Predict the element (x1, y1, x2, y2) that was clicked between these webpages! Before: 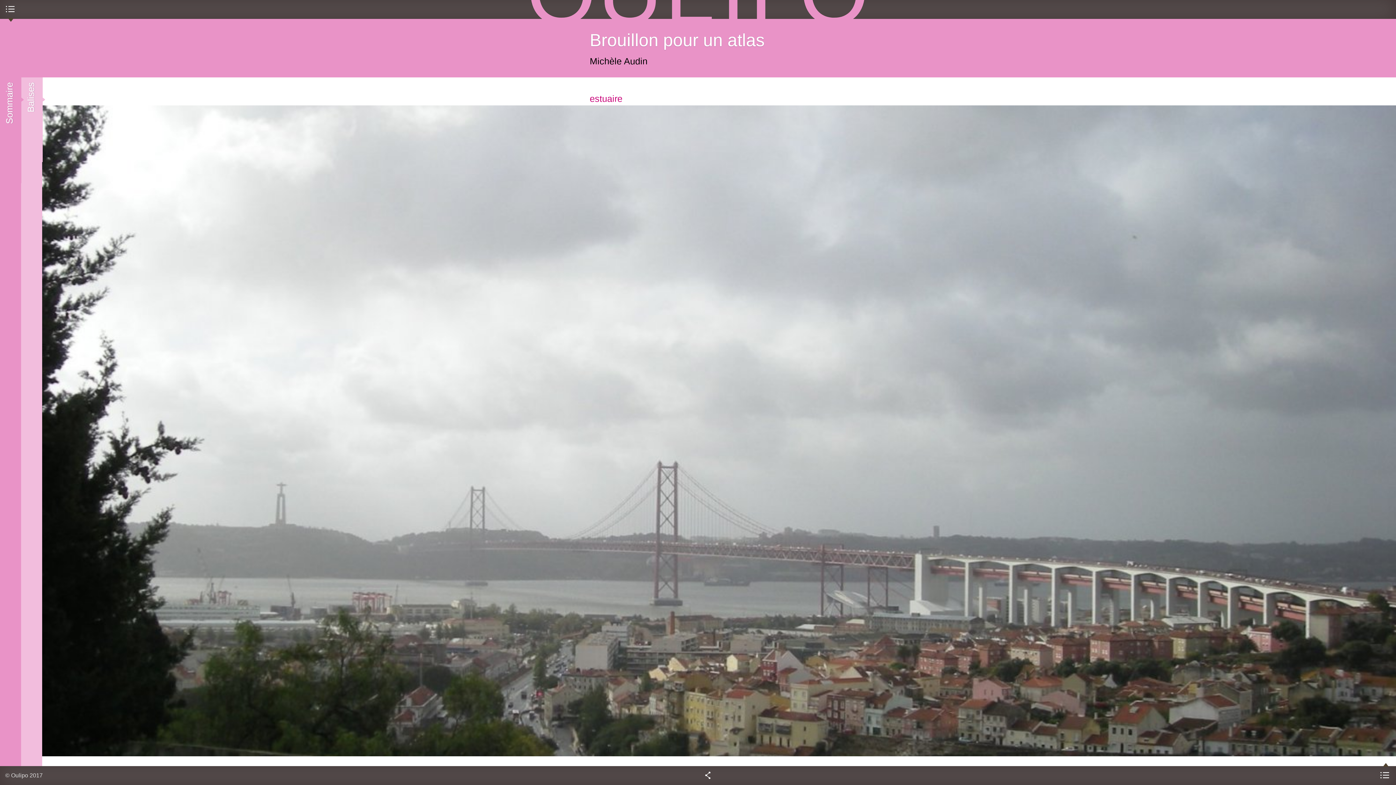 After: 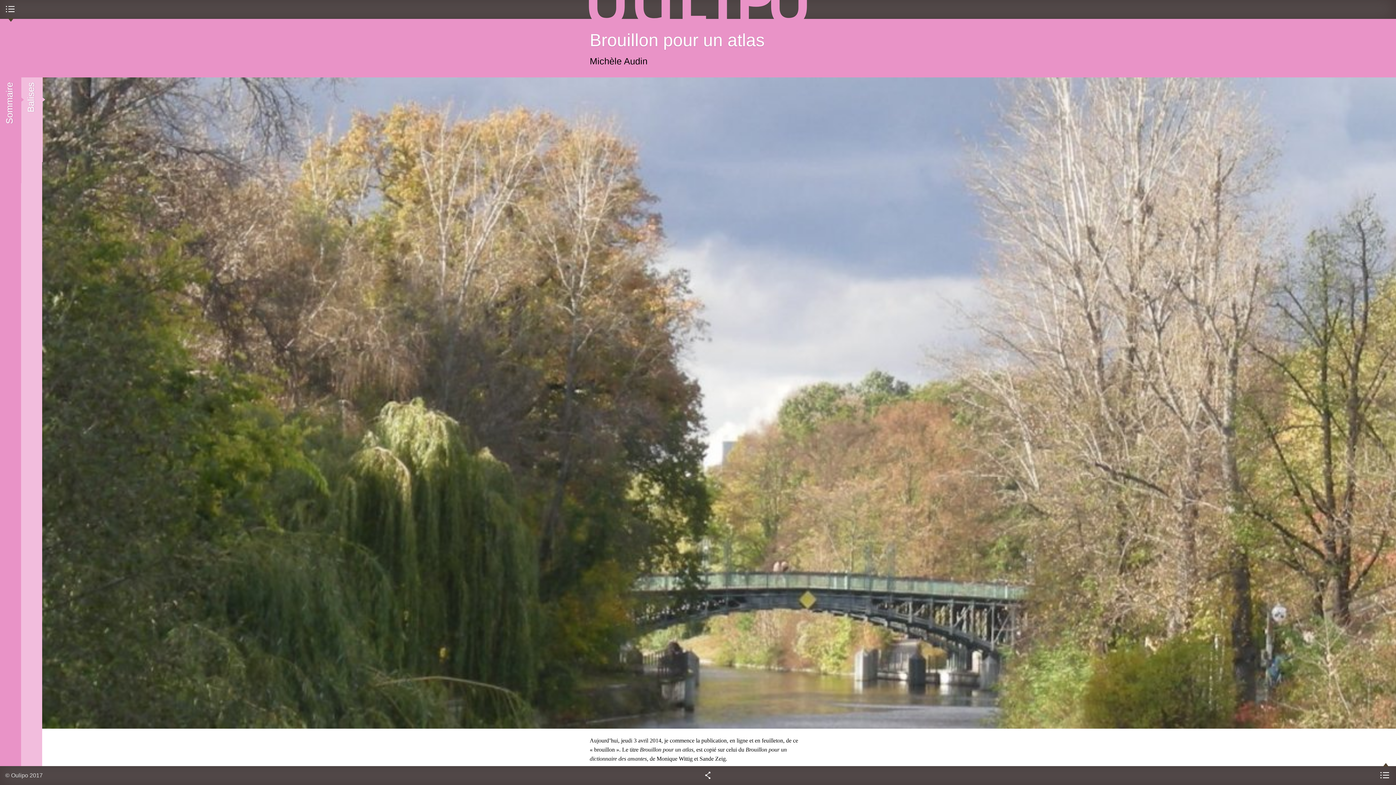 Action: bbox: (589, 30, 764, 49) label: Brouillon pour un atlas